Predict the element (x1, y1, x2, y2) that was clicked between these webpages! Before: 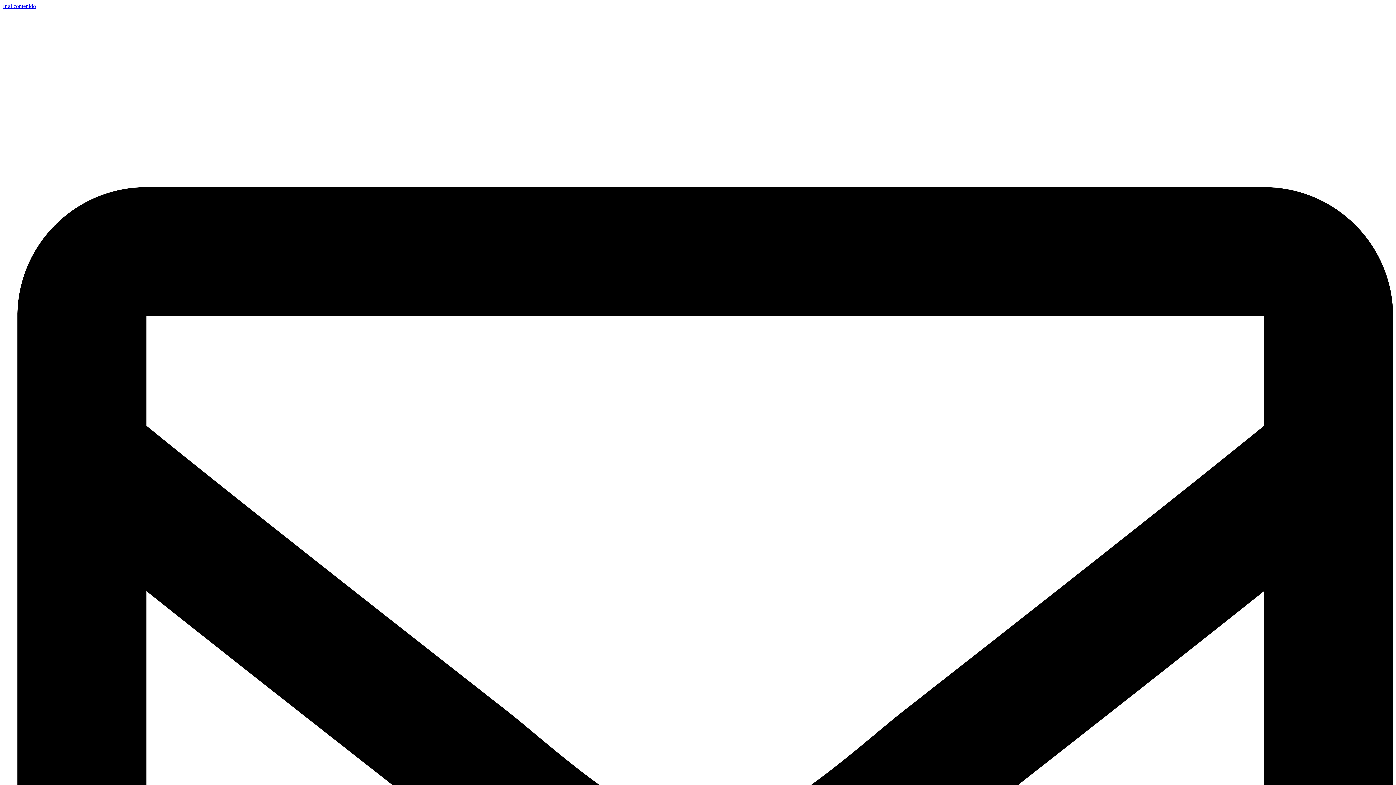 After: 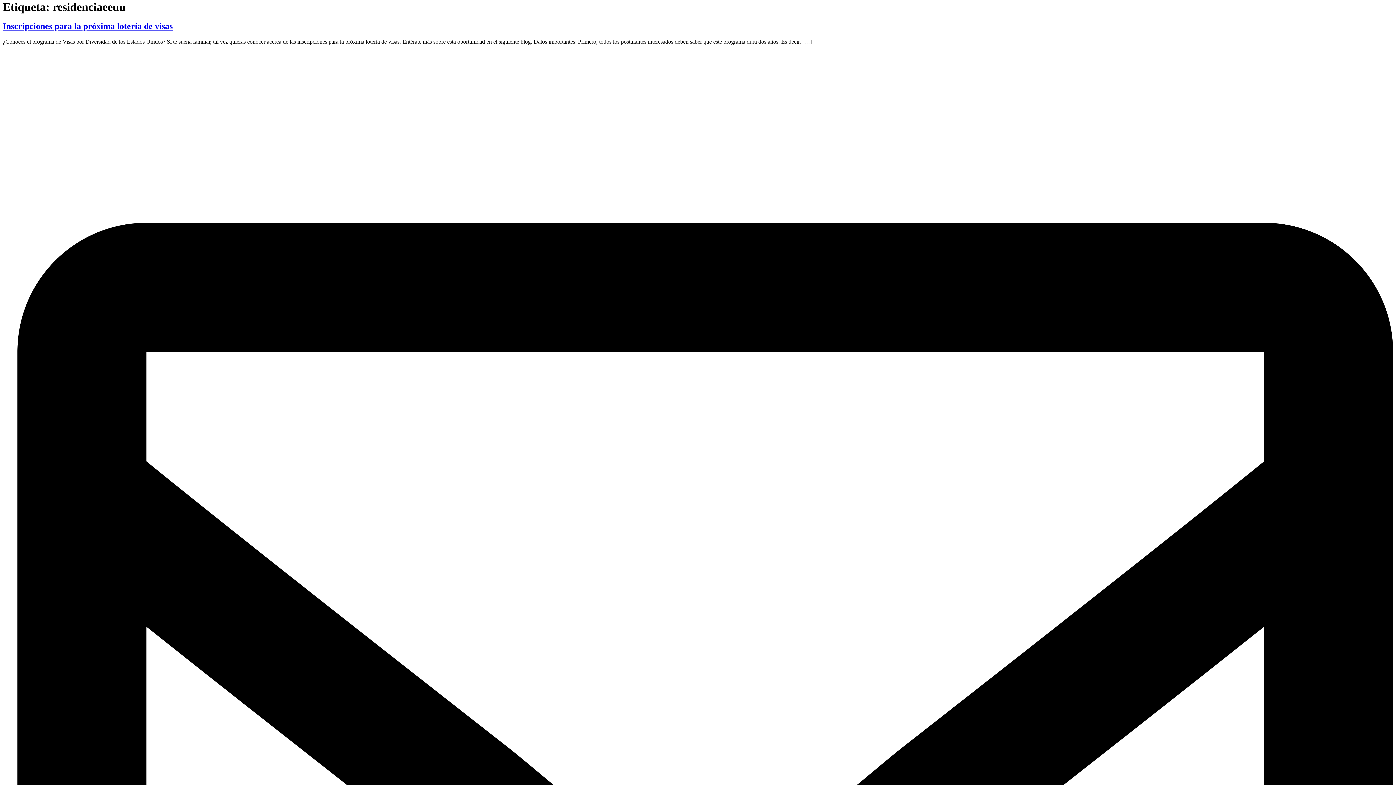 Action: bbox: (2, 2, 36, 9) label: Ir al contenido